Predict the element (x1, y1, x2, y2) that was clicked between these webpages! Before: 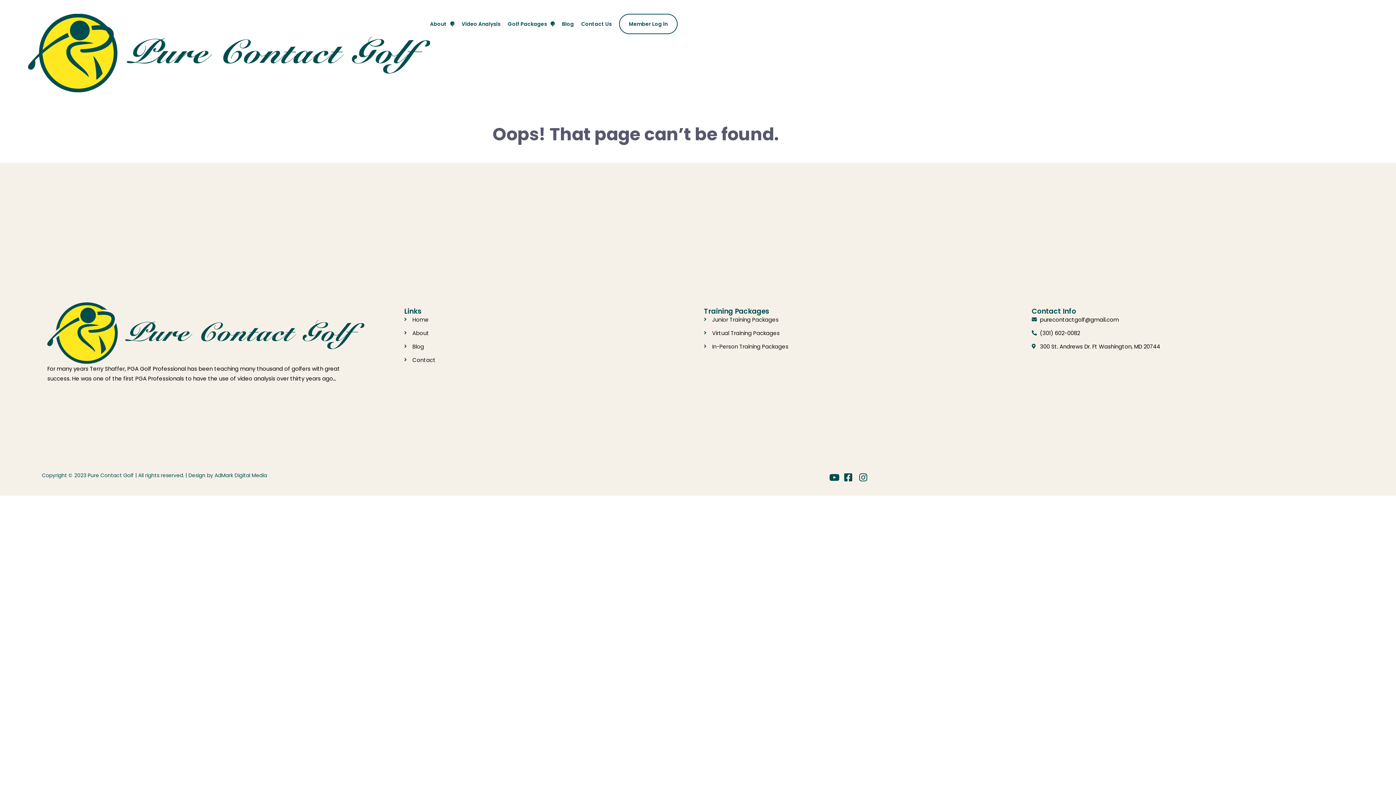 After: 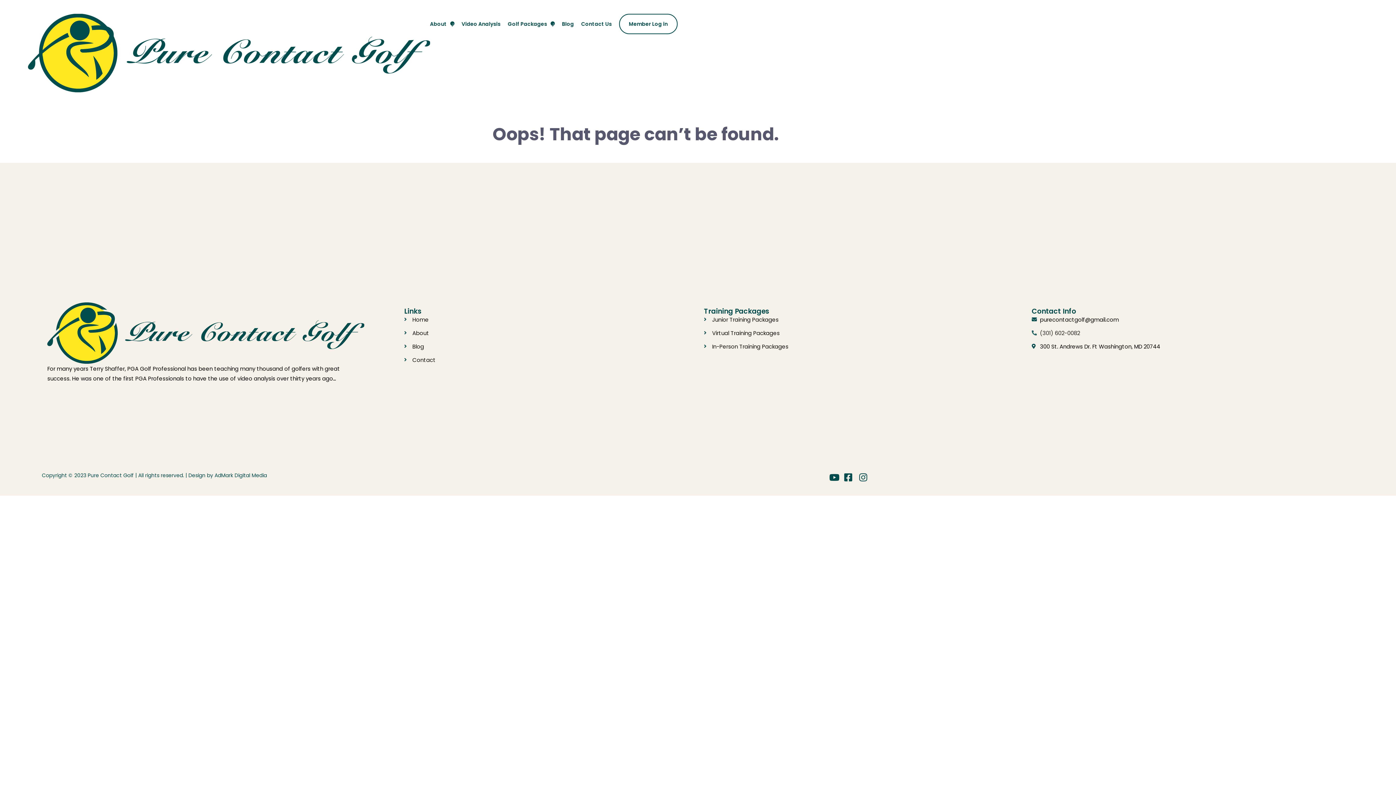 Action: label: (301) 602-0082 bbox: (1032, 328, 1349, 338)